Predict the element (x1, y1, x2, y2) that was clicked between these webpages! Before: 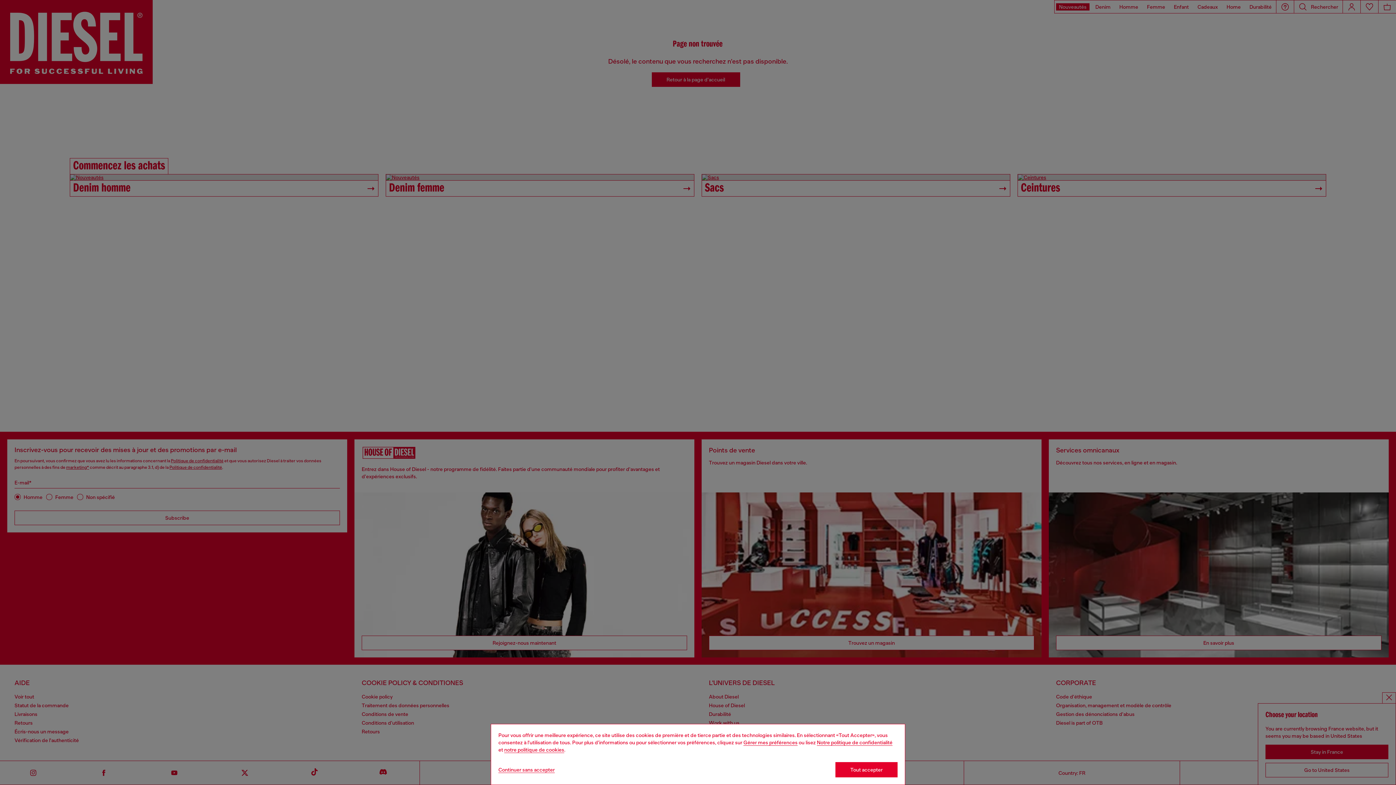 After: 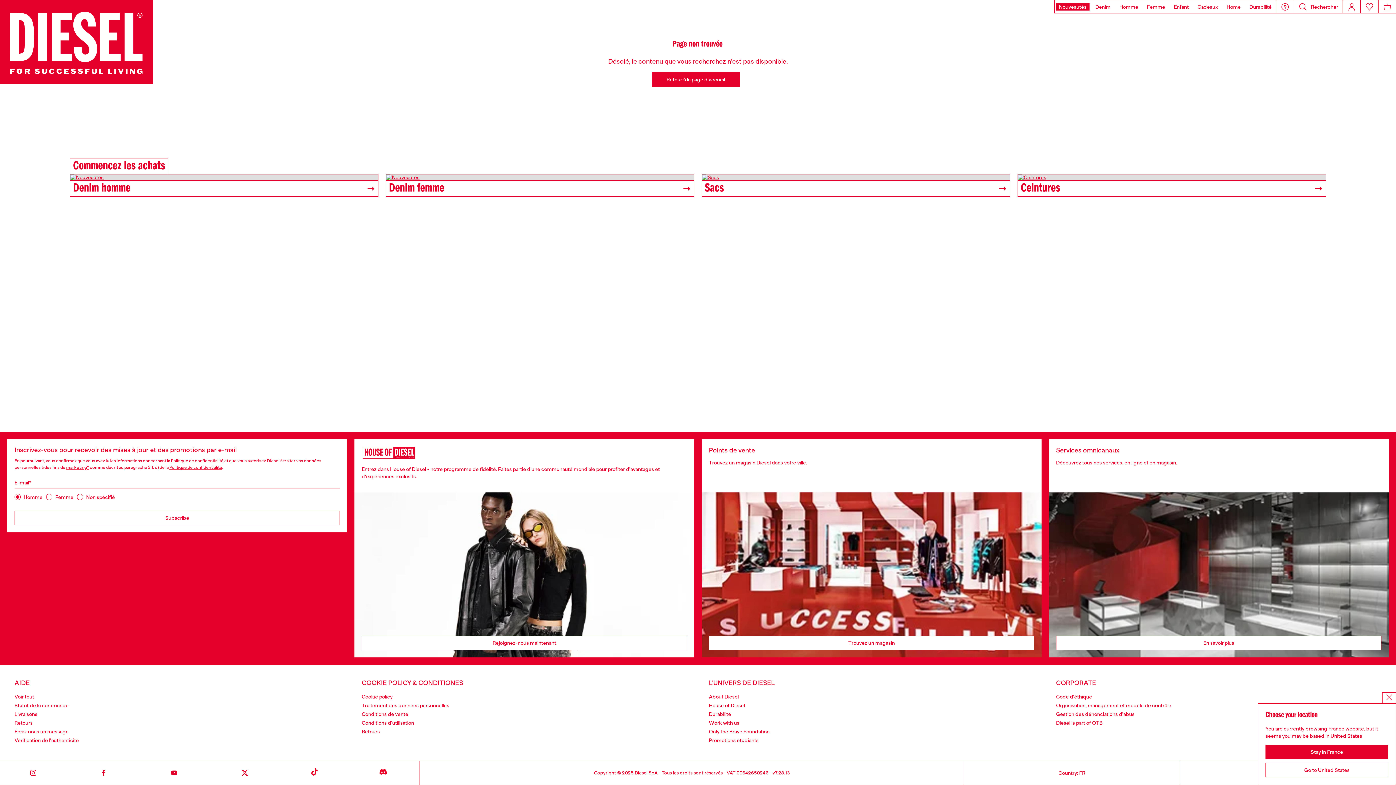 Action: bbox: (835, 762, 897, 777) label: Tout accepter